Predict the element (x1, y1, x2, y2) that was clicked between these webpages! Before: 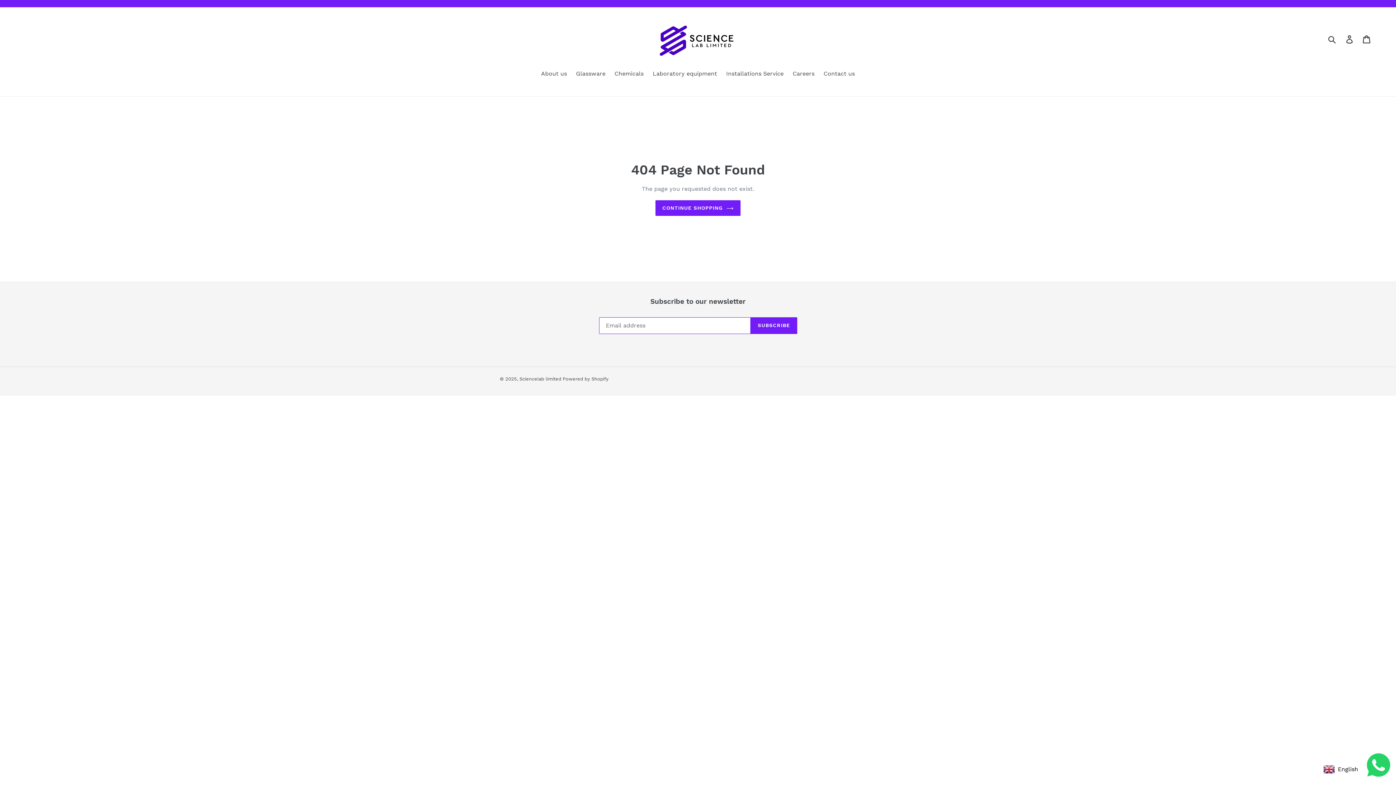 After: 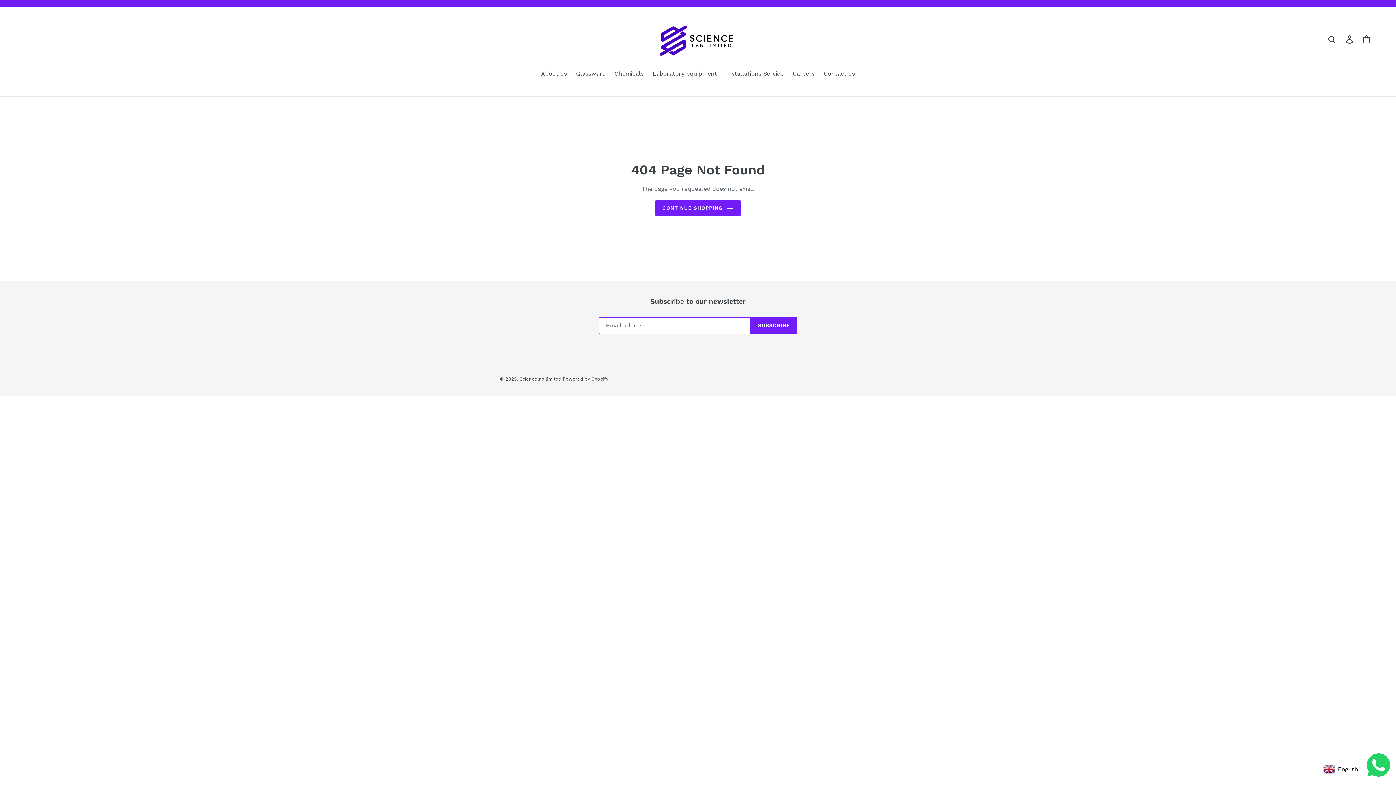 Action: bbox: (1367, 771, 1390, 778)